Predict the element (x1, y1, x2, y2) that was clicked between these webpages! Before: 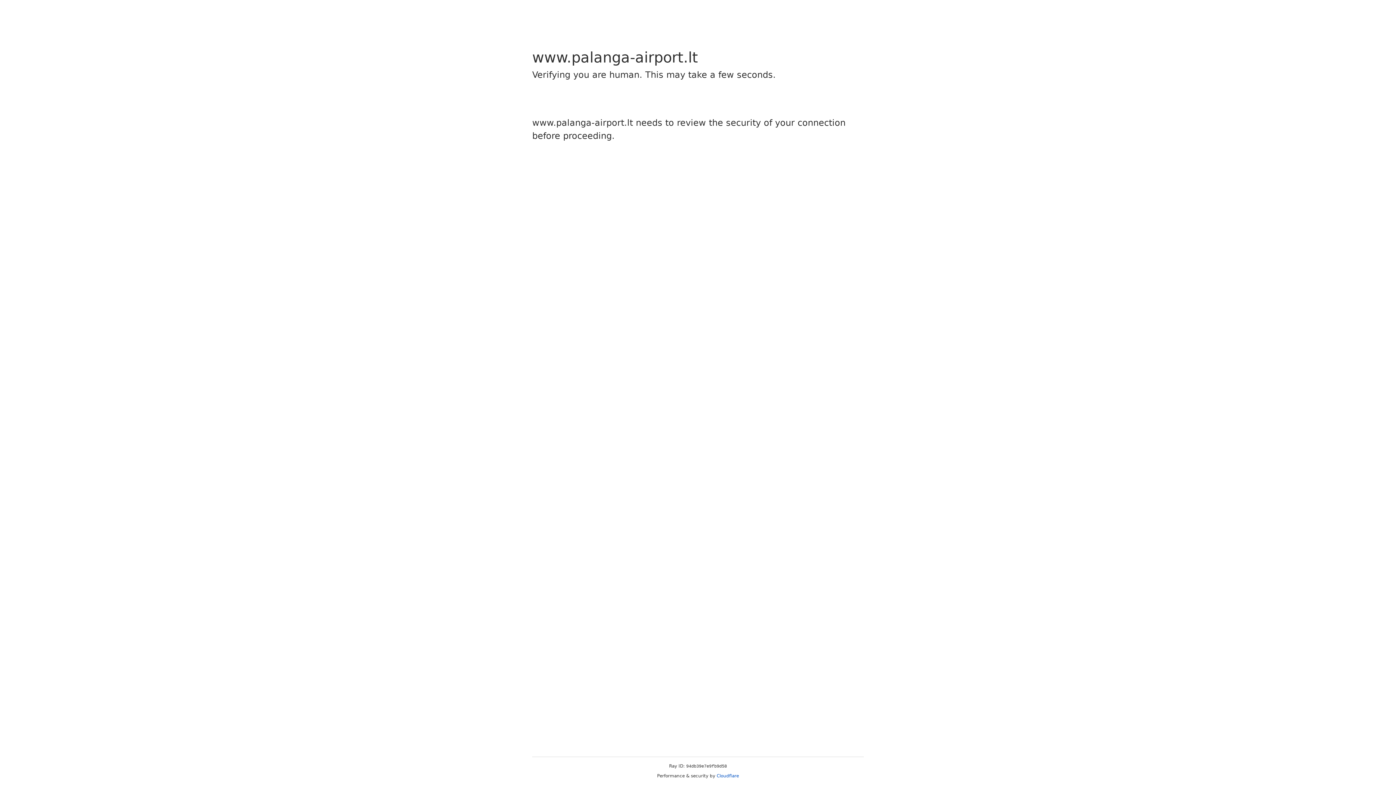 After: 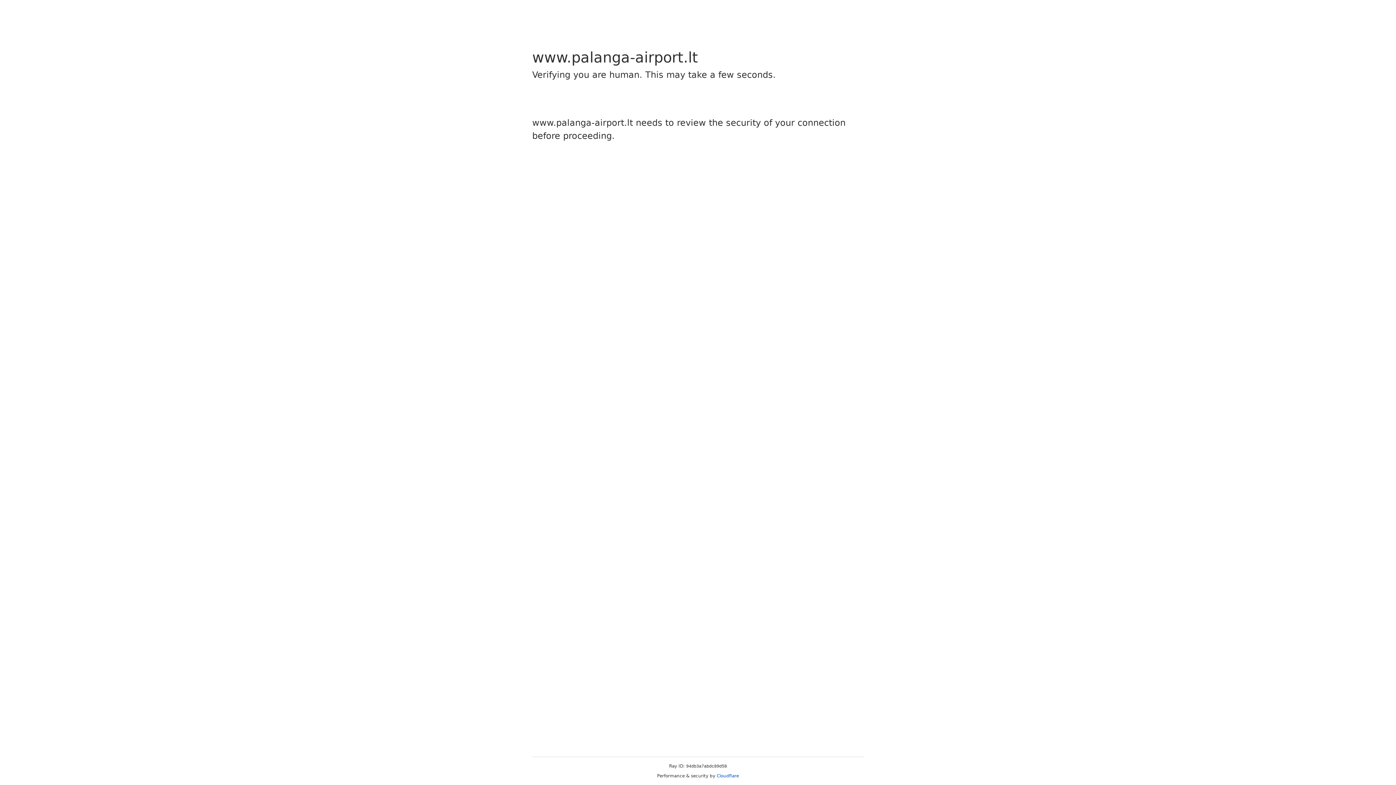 Action: bbox: (716, 773, 739, 778) label: Cloudflare